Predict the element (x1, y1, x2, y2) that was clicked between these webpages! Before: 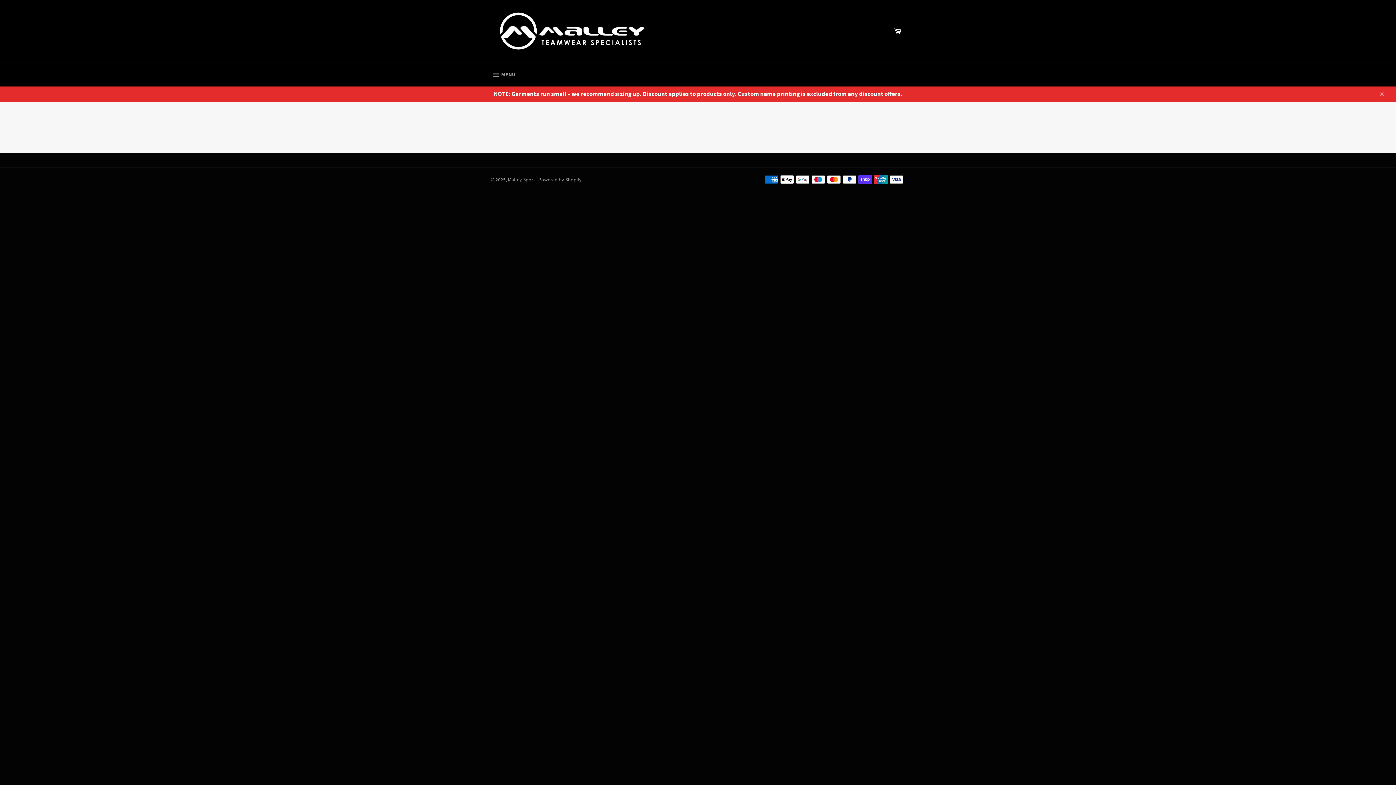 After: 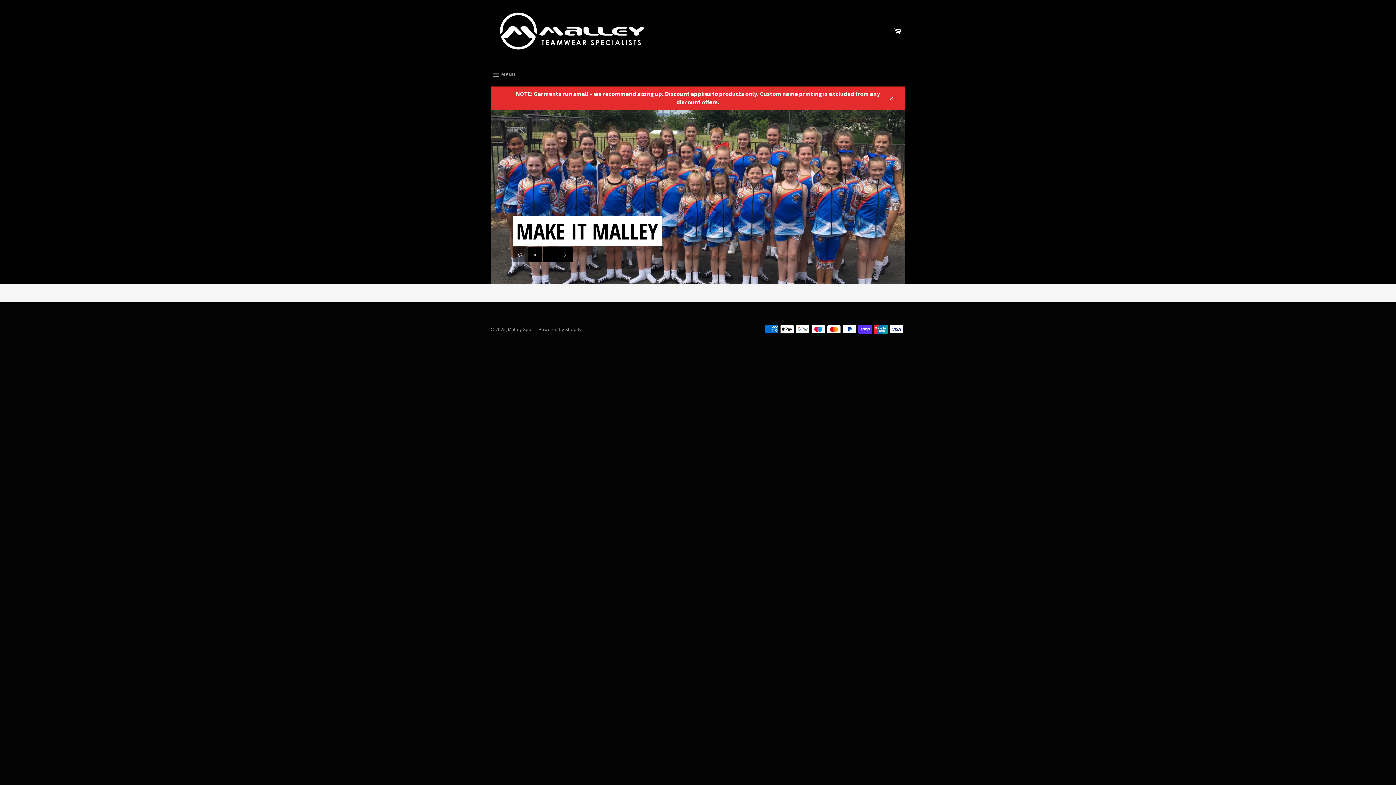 Action: bbox: (508, 176, 536, 182) label: Malley Sport 